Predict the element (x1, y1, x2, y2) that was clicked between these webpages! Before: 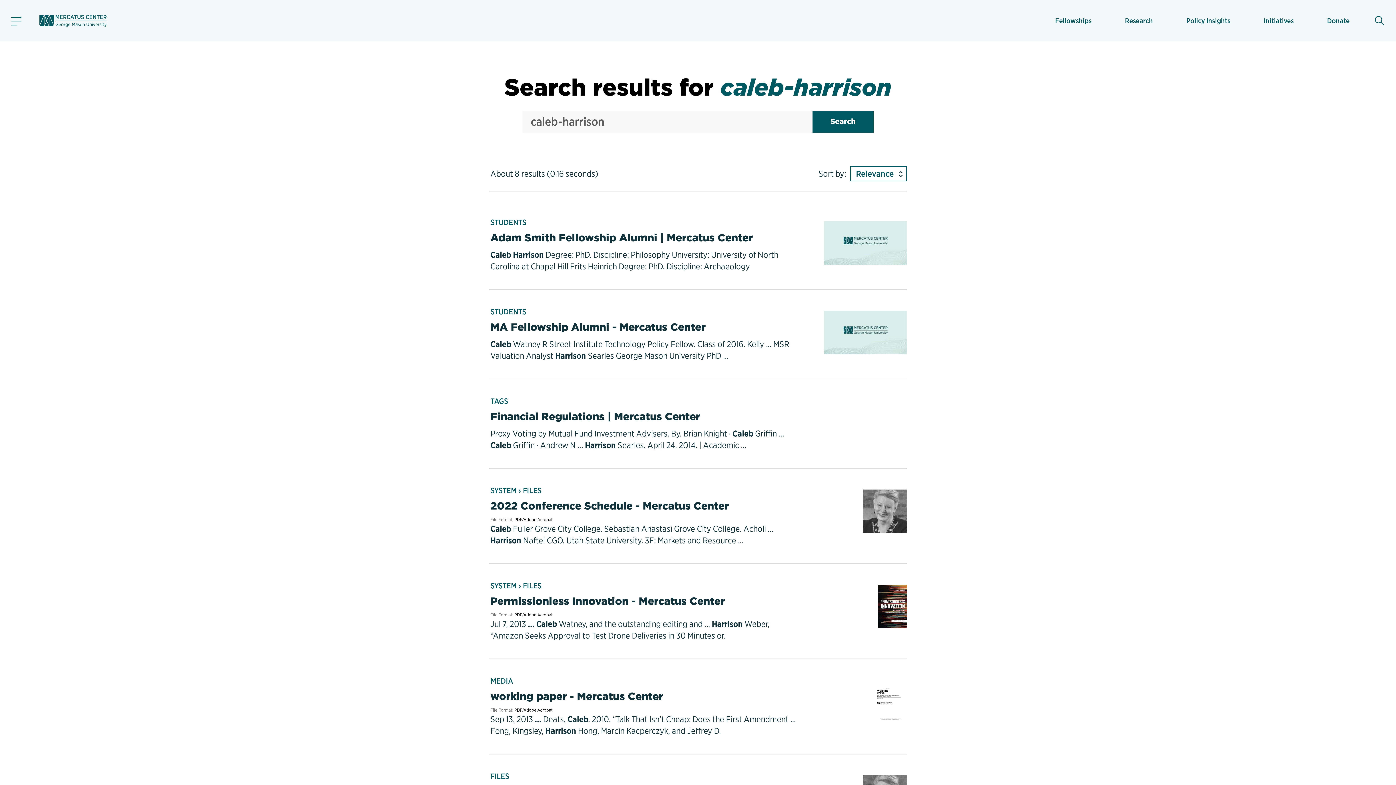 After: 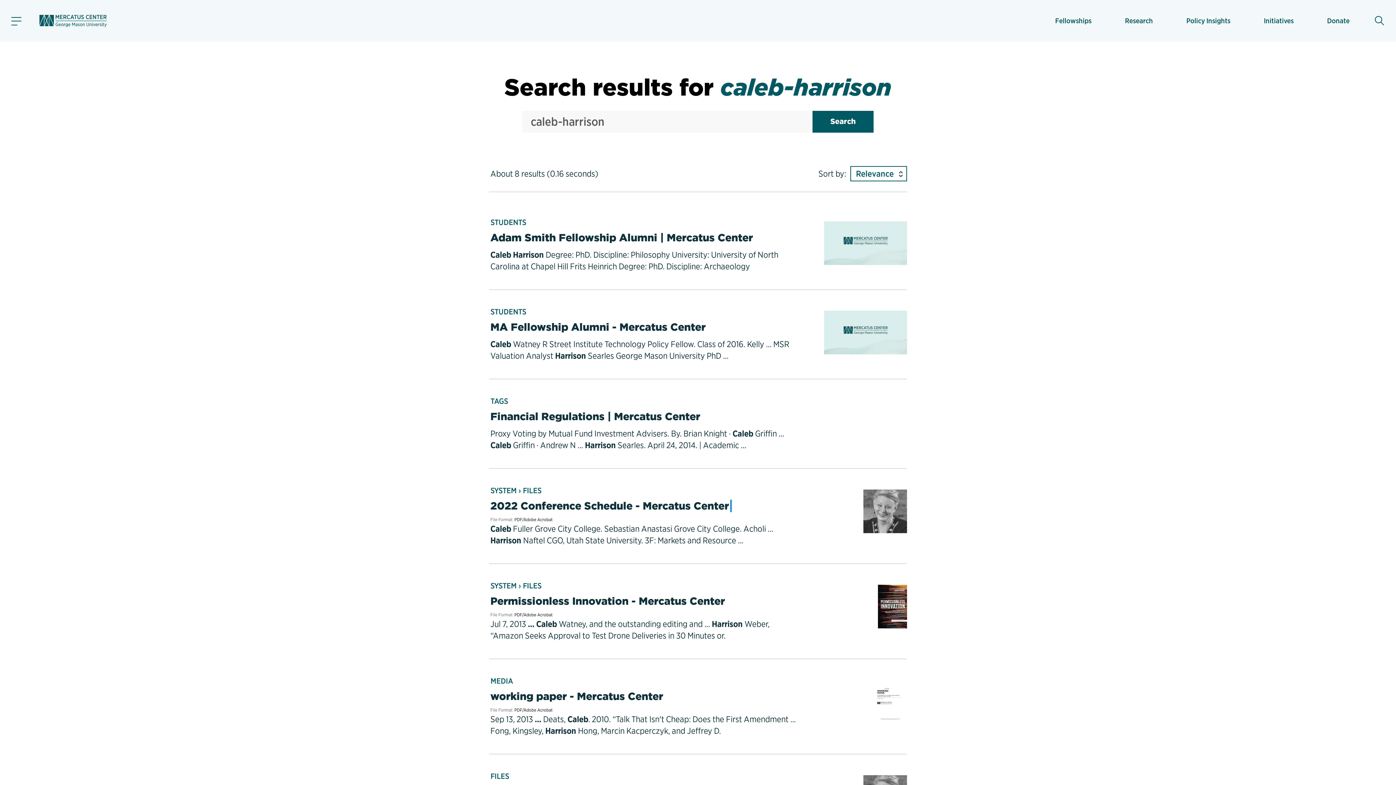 Action: bbox: (490, 499, 729, 512) label: 2022 Conference Schedule - Mercatus Center